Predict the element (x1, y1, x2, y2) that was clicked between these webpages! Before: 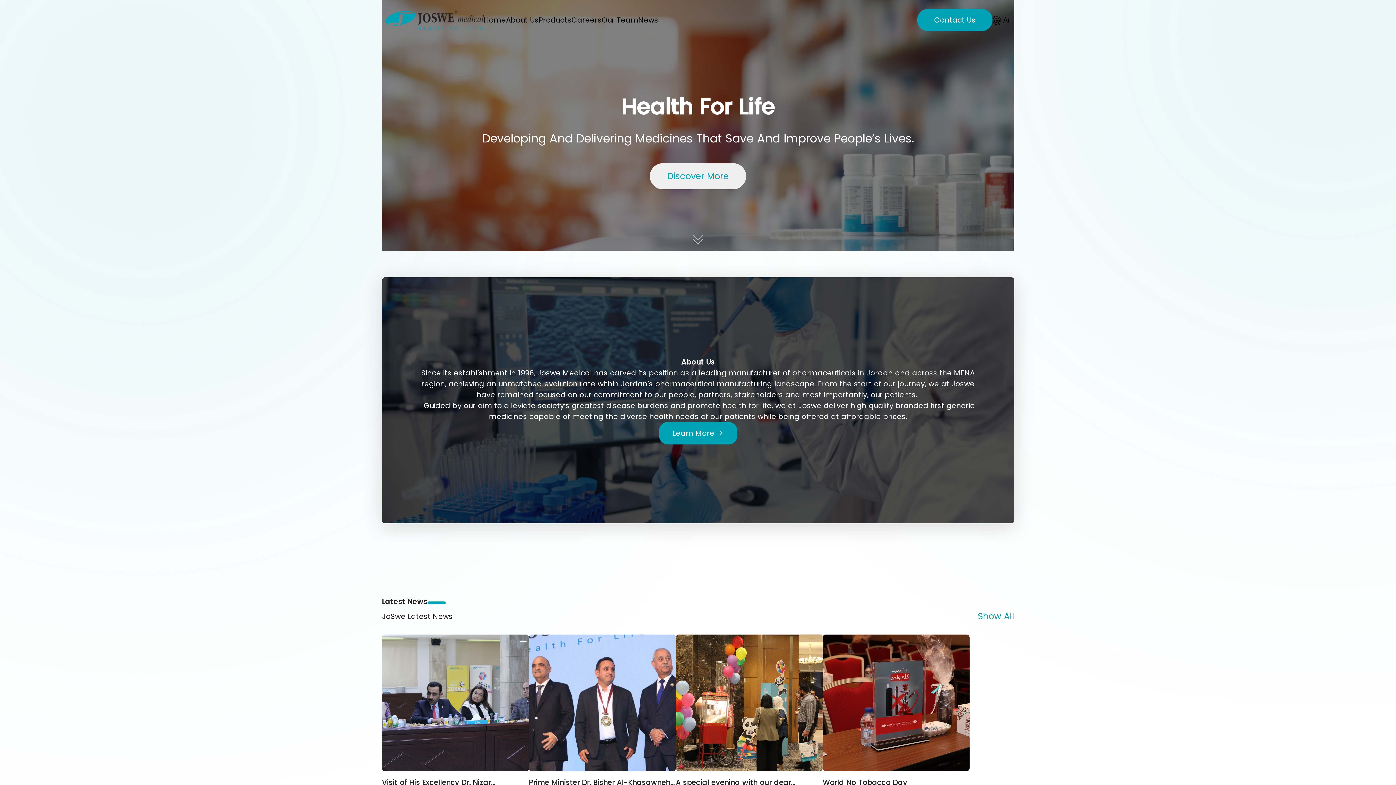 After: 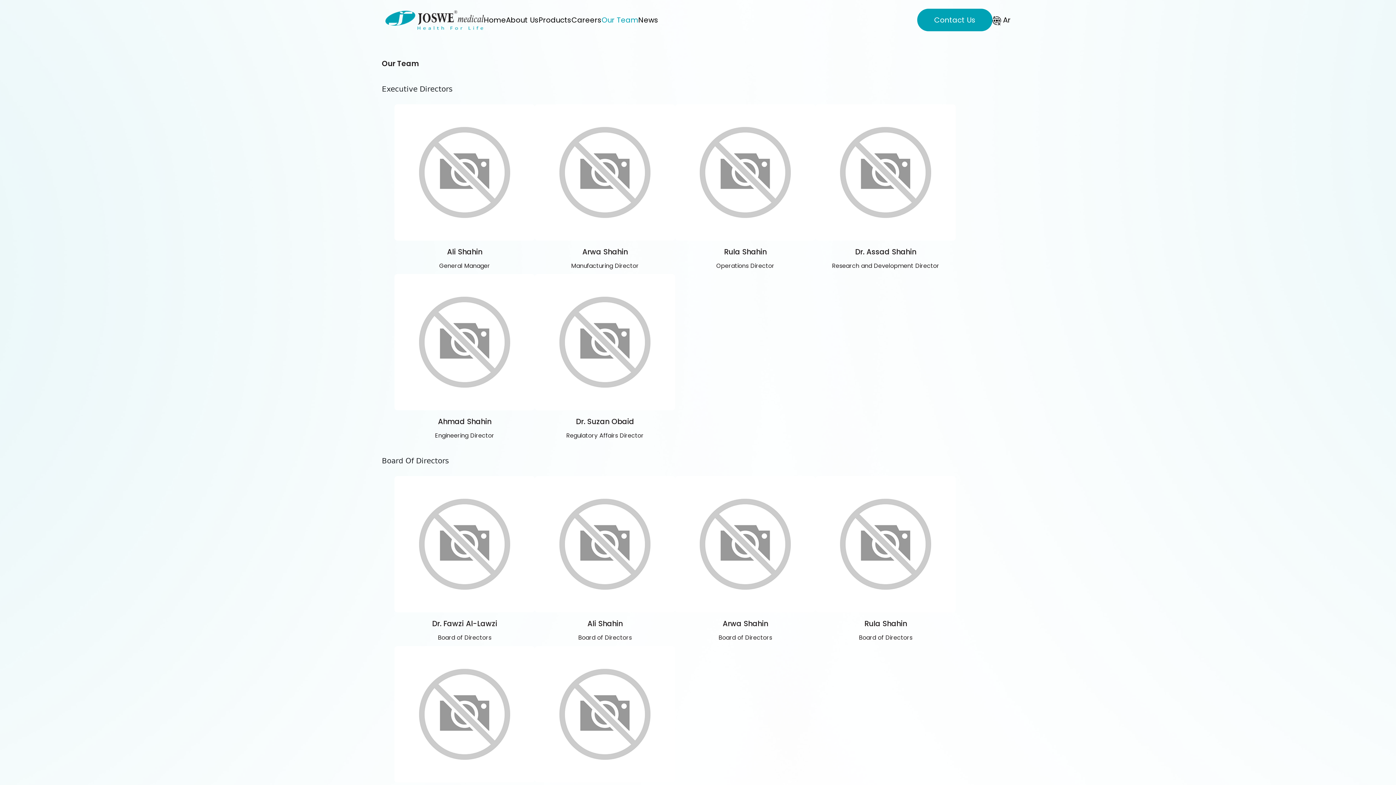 Action: bbox: (601, 14, 638, 25) label: Our Team